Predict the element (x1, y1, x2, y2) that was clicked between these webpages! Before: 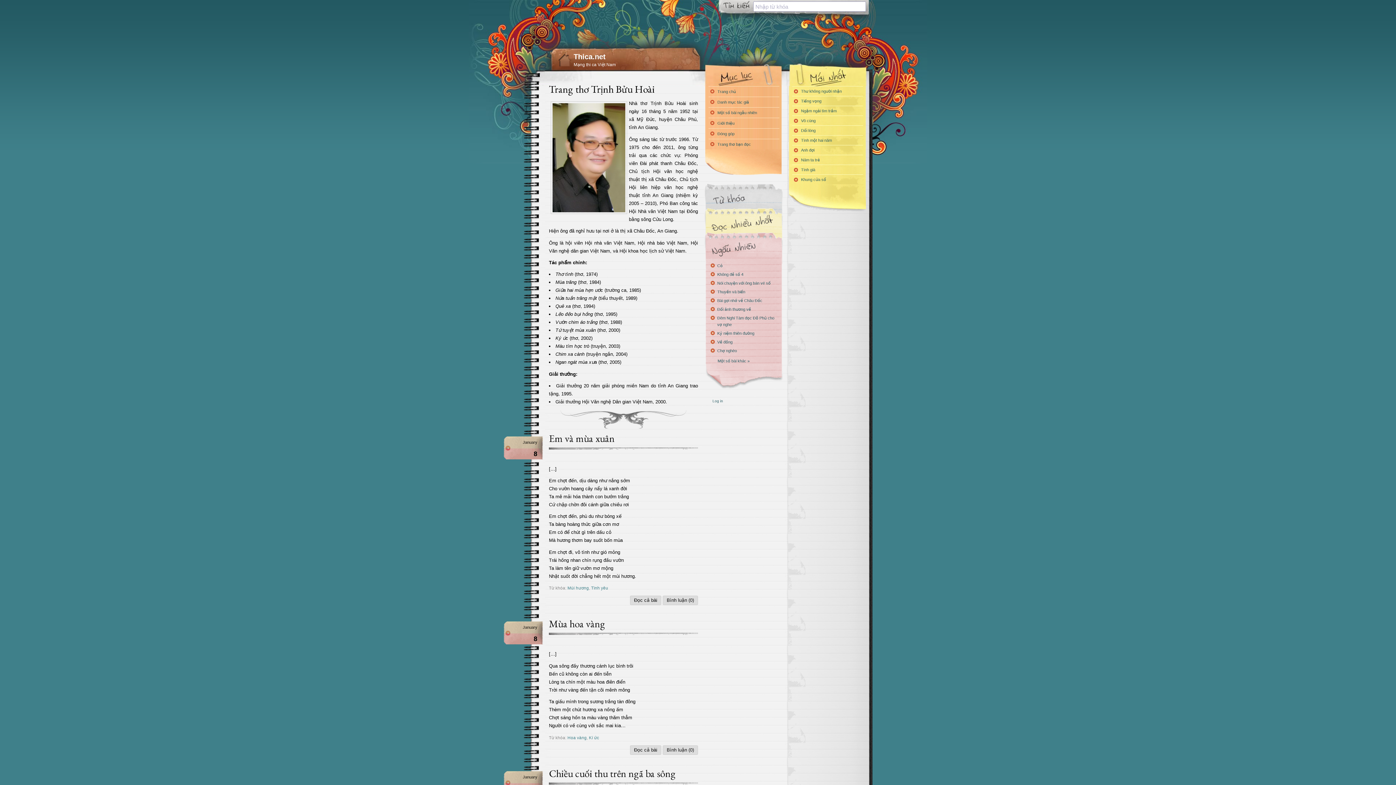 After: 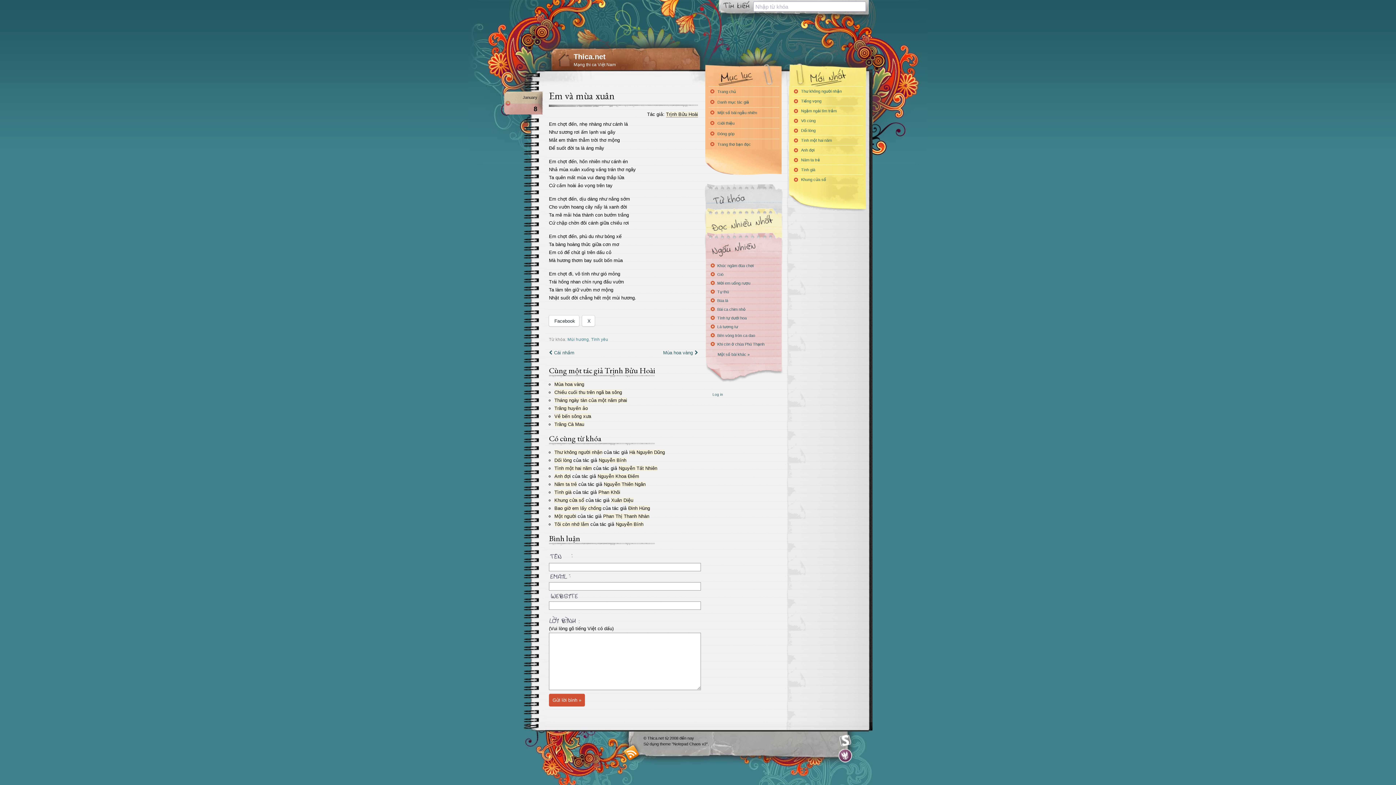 Action: label: Em và mùa xuân bbox: (549, 432, 614, 445)